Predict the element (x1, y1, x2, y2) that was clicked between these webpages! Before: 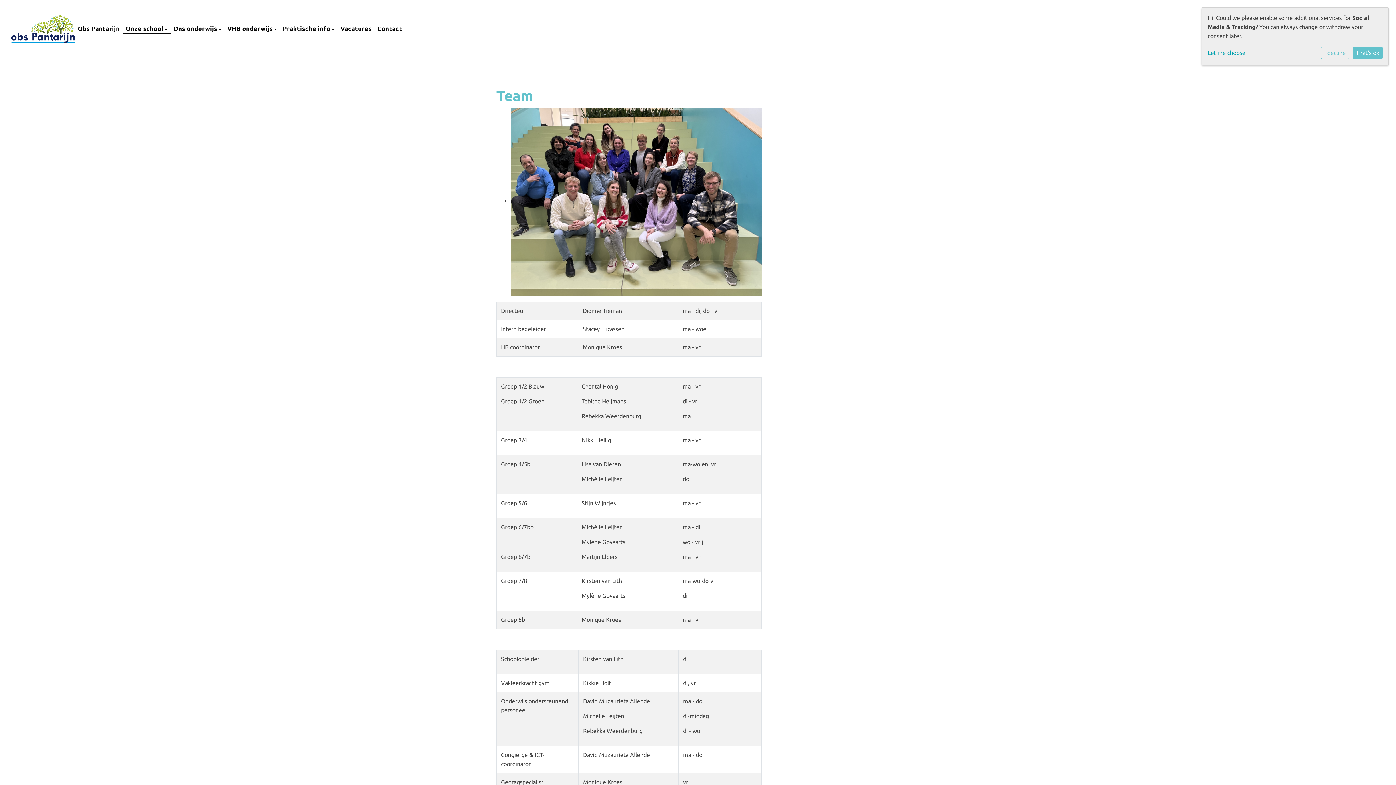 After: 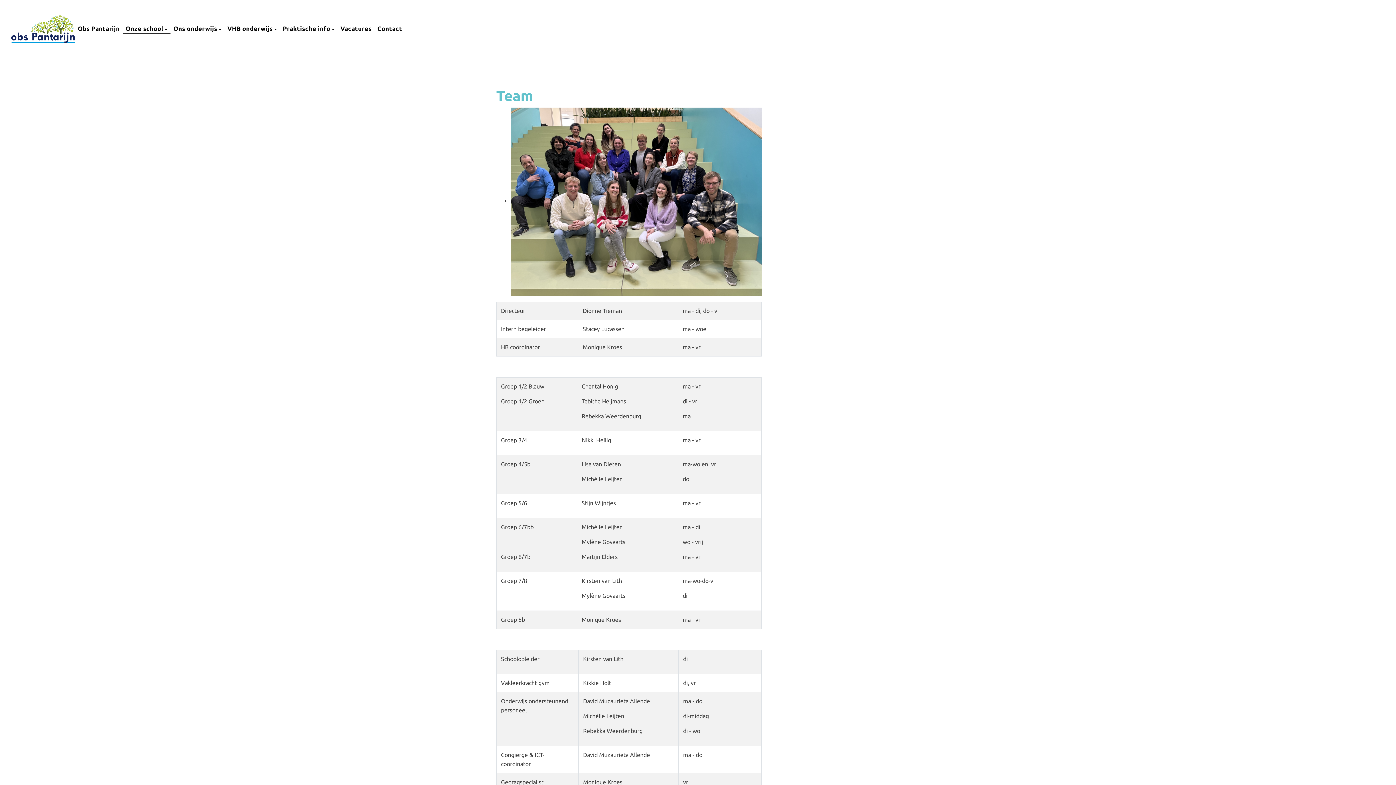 Action: label: That's ok bbox: (1353, 46, 1382, 59)